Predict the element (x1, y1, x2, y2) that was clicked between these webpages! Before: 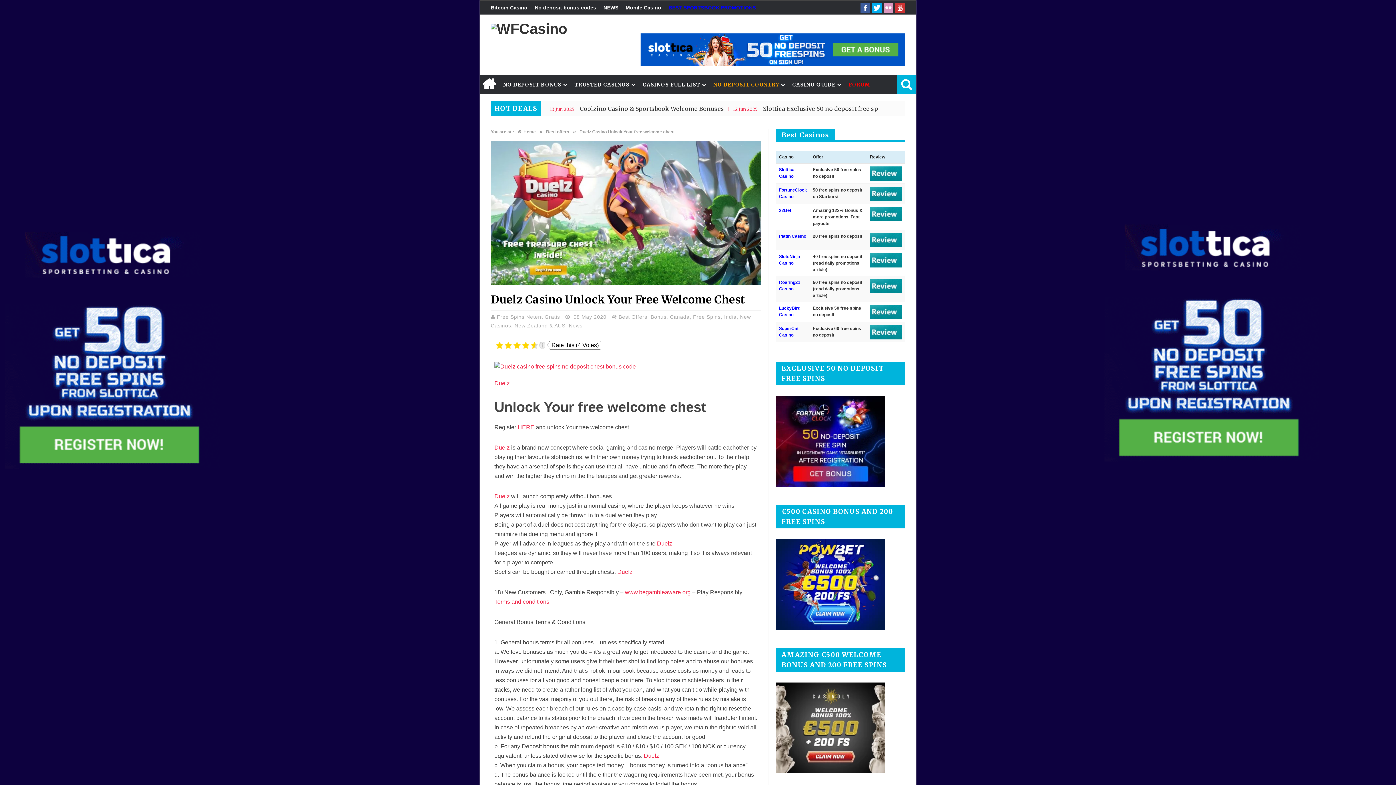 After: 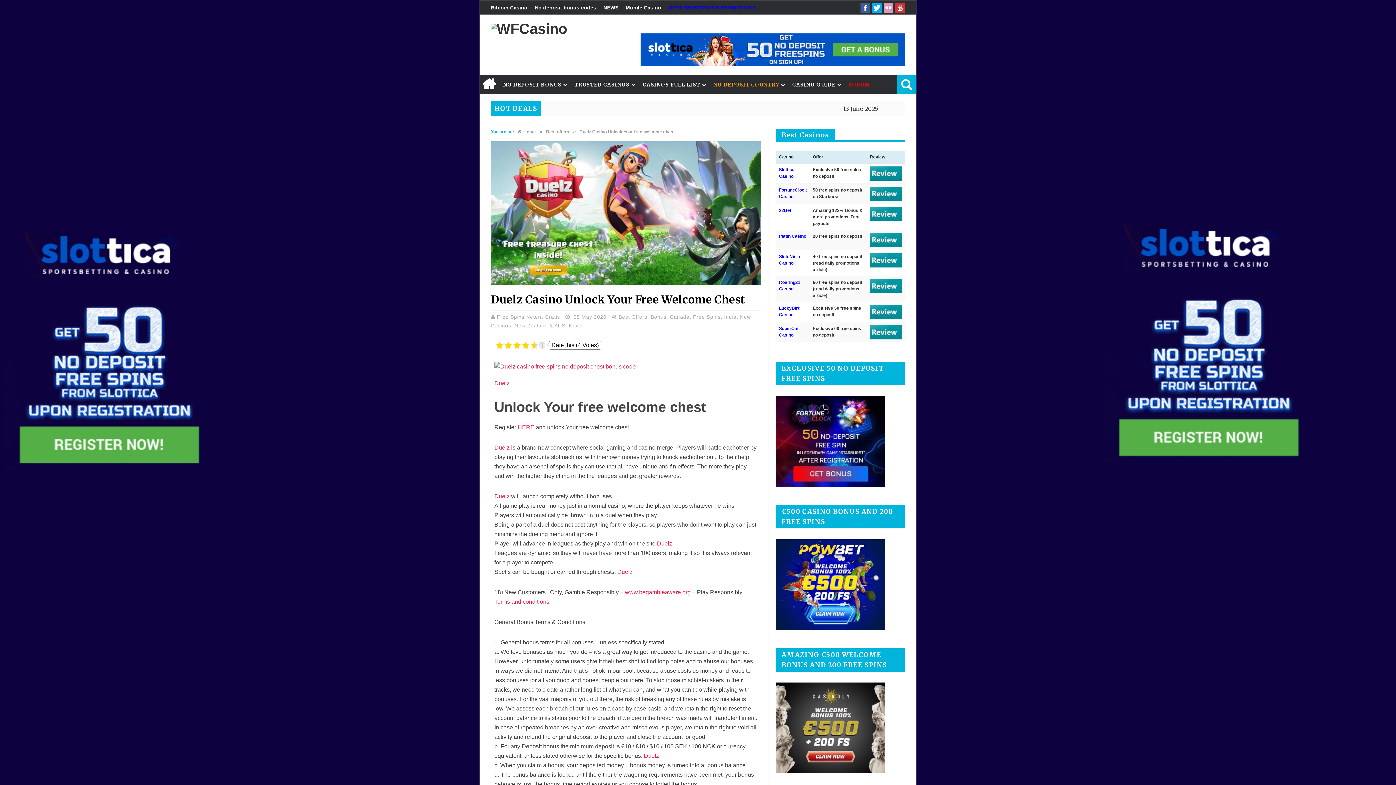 Action: label: You are at : bbox: (490, 129, 514, 134)